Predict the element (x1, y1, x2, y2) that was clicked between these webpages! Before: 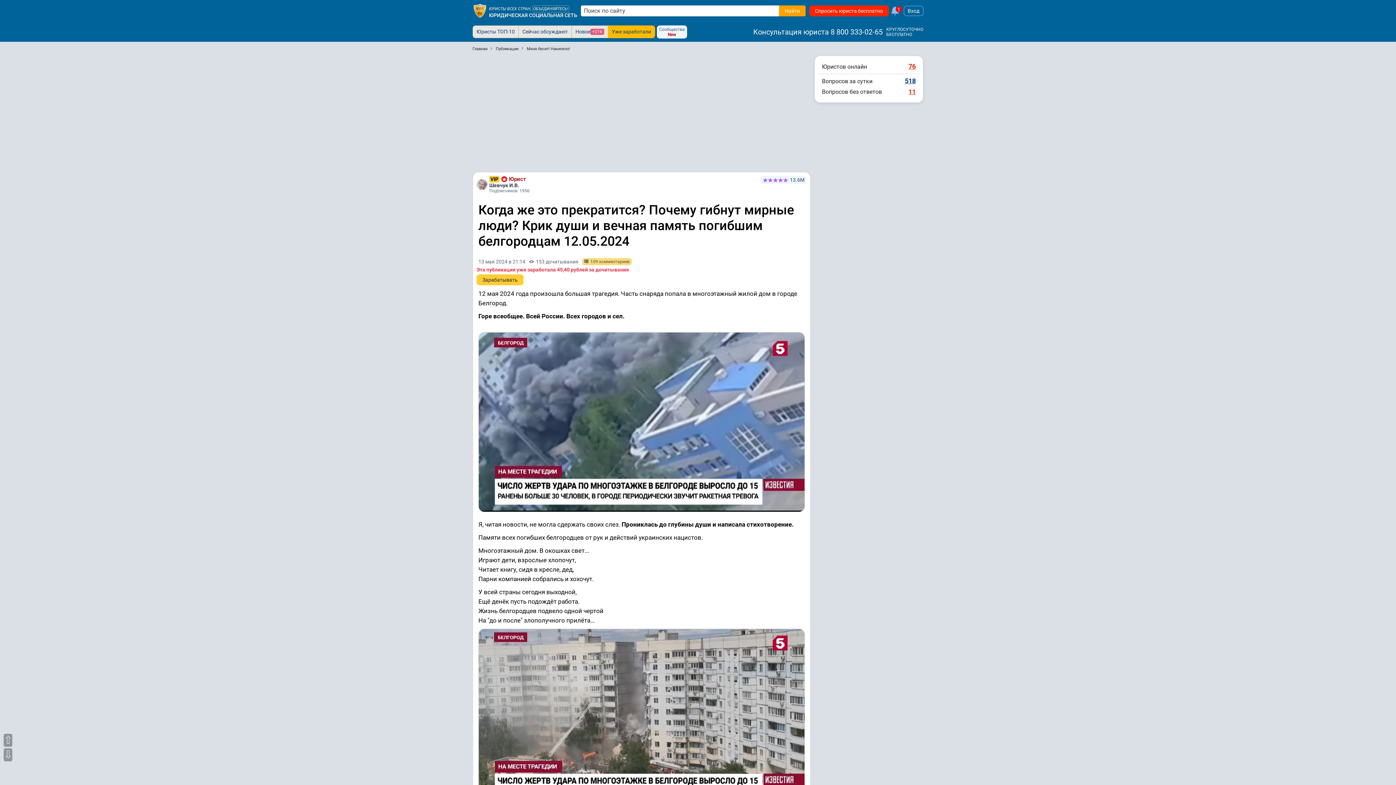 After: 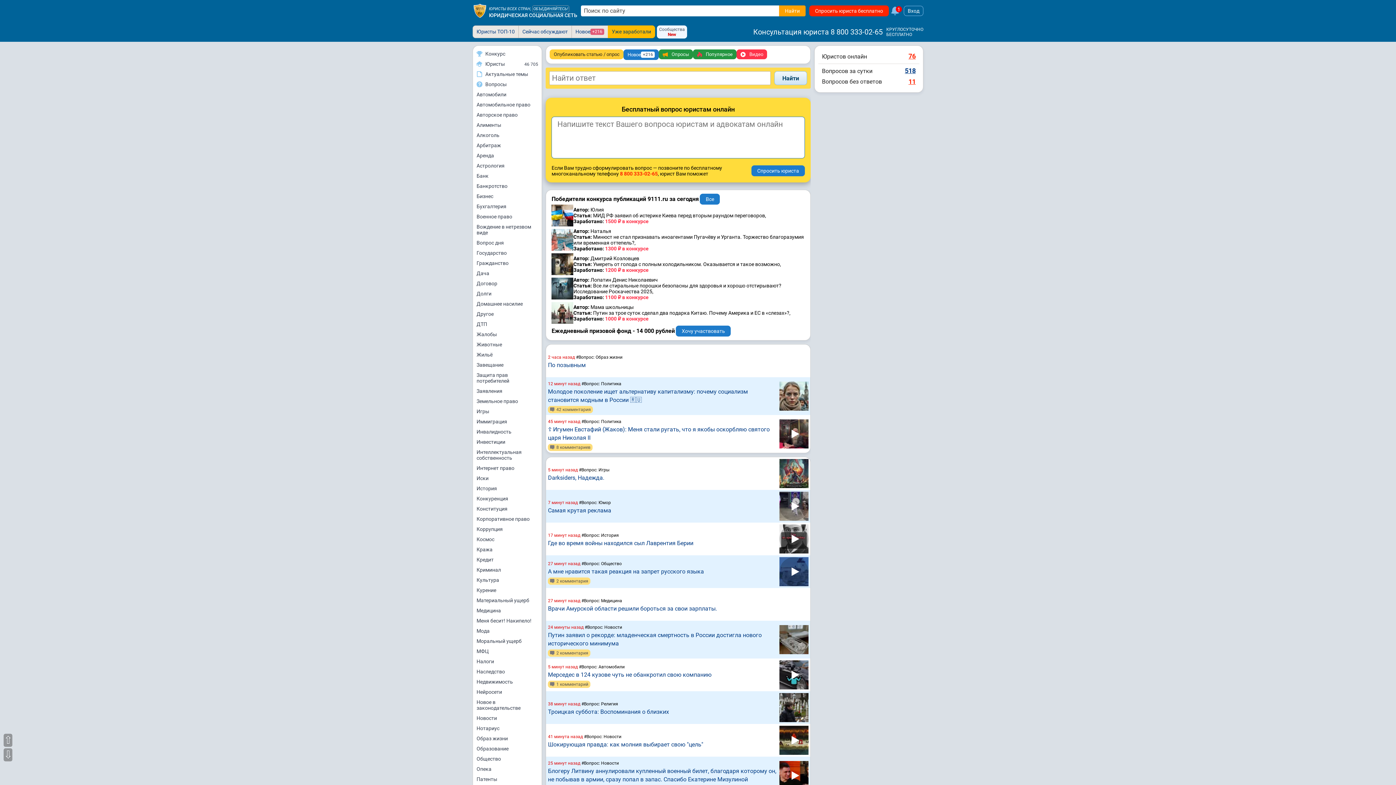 Action: label: Публикации bbox: (496, 45, 518, 52)